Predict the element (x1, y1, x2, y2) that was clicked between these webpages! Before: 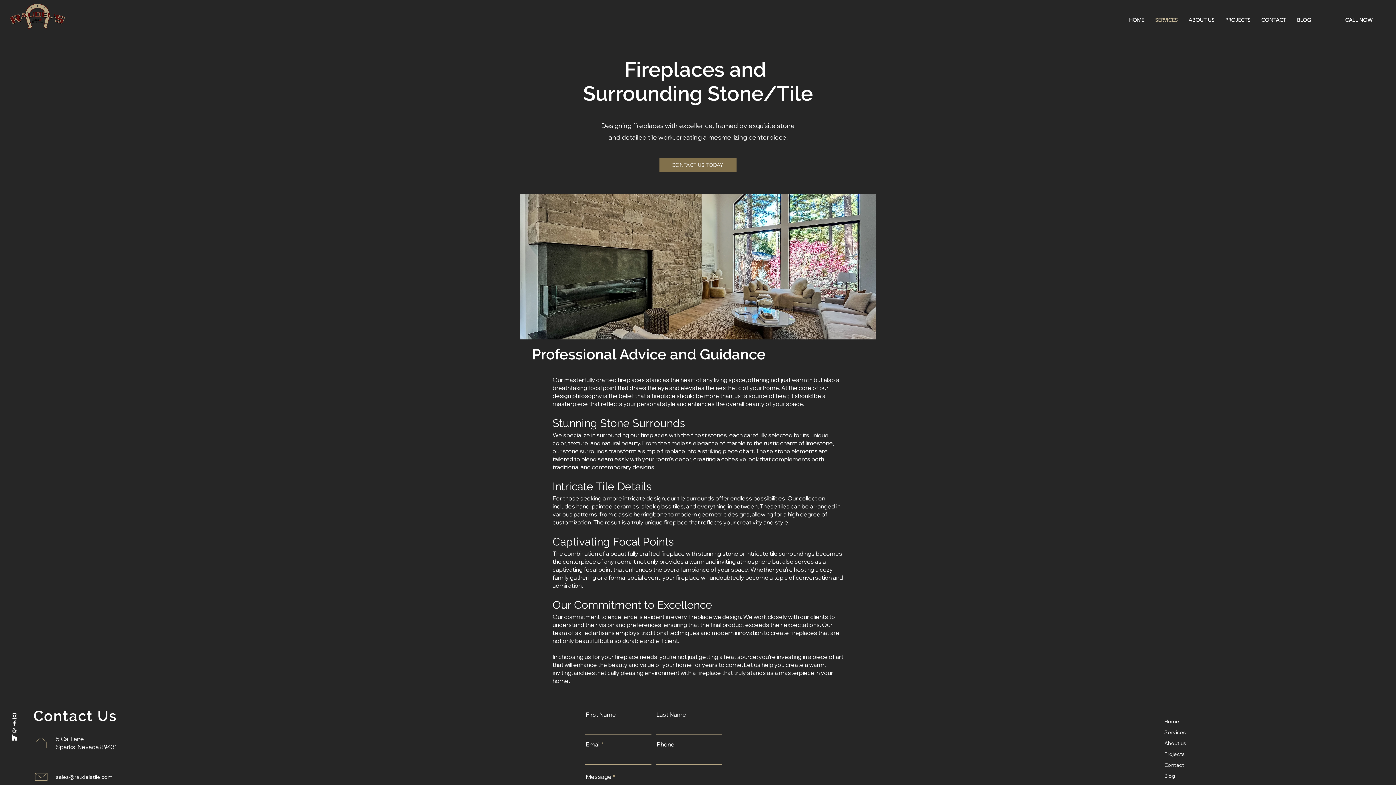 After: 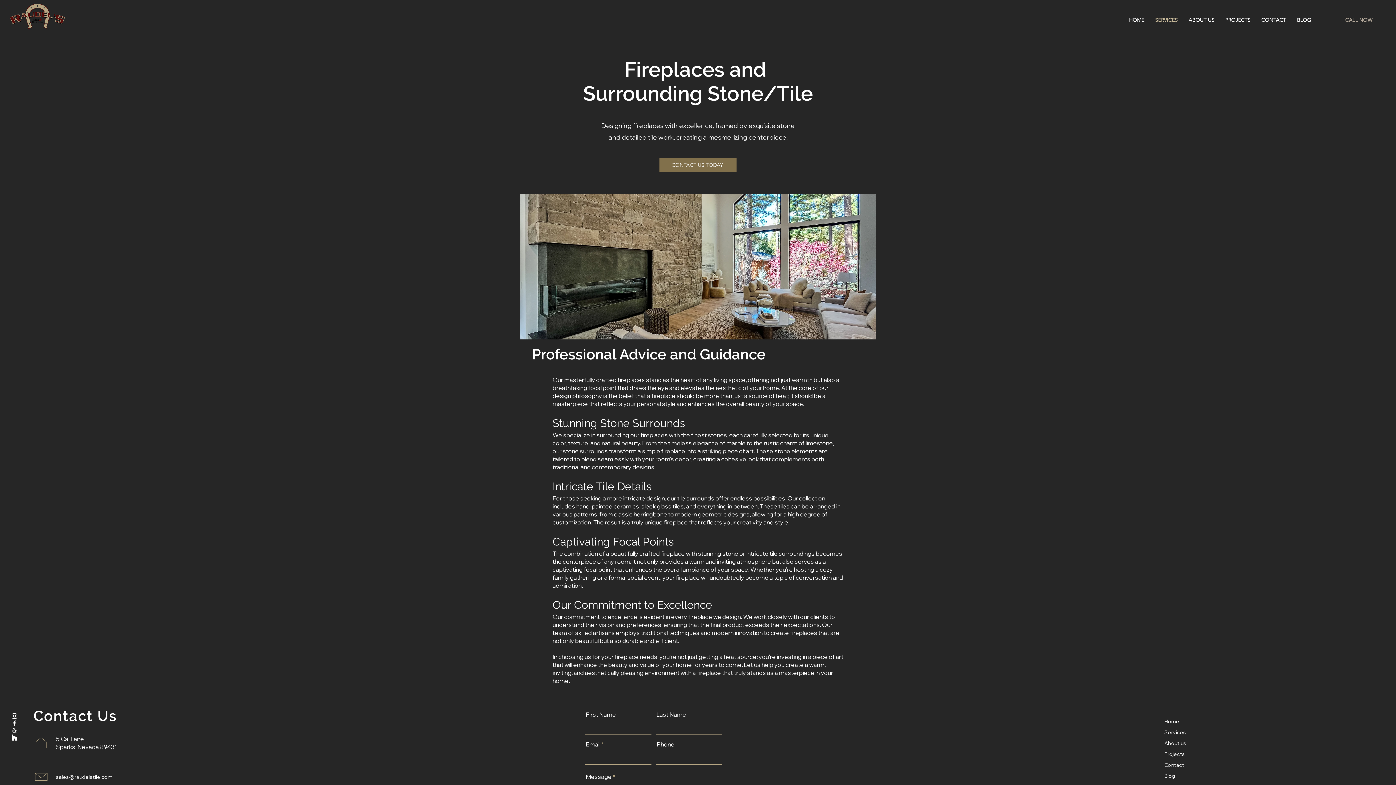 Action: bbox: (1337, 12, 1381, 27) label: CALL NOW